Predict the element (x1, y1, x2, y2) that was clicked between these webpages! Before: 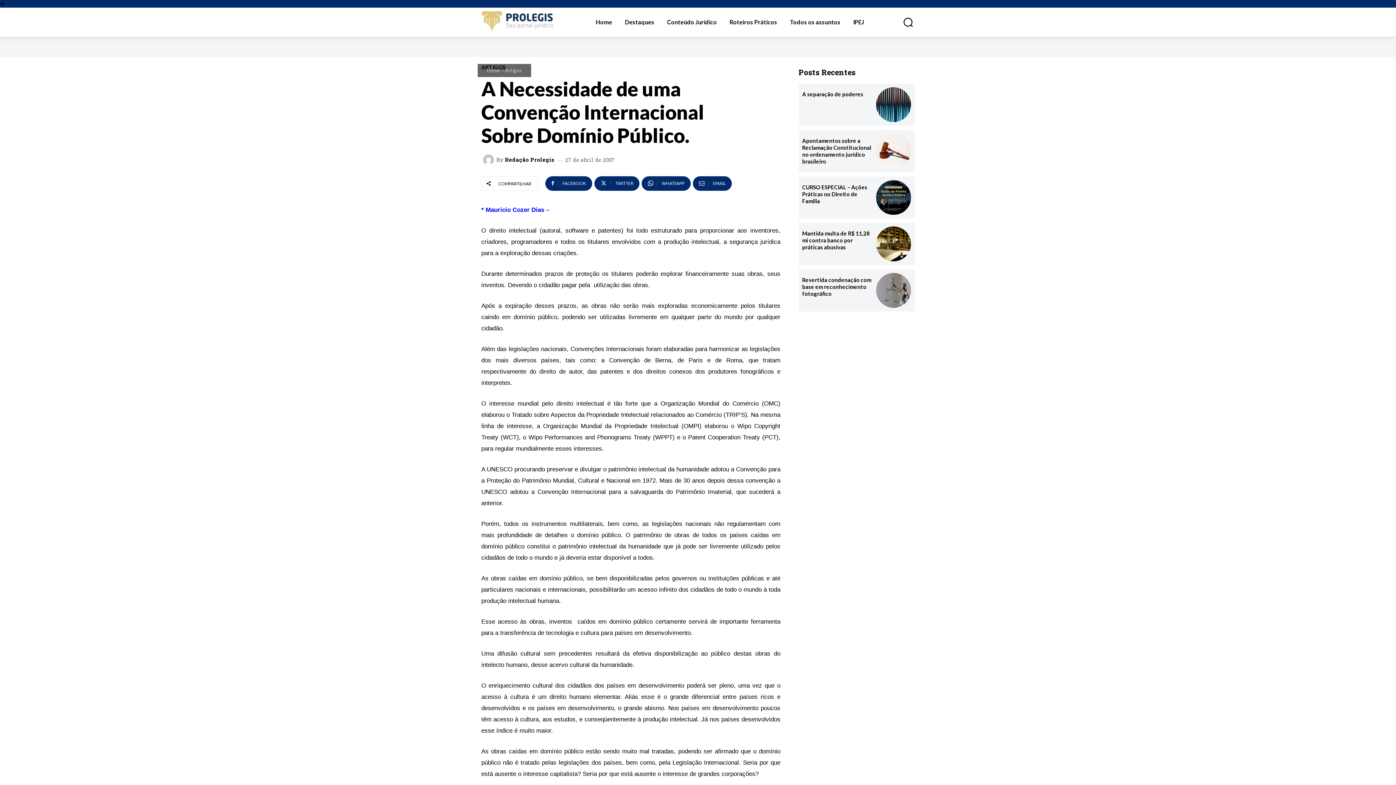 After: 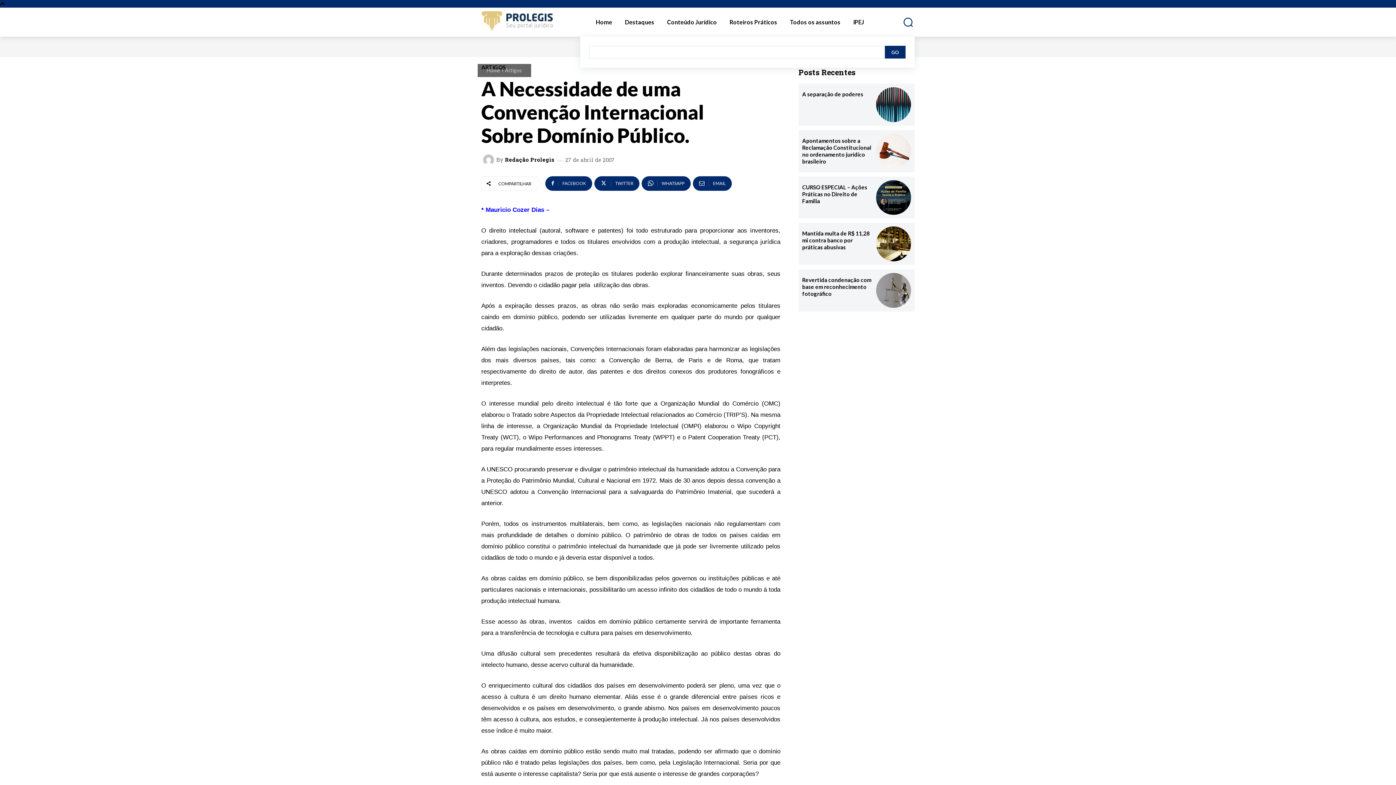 Action: label: Search bbox: (893, 7, 914, 36)